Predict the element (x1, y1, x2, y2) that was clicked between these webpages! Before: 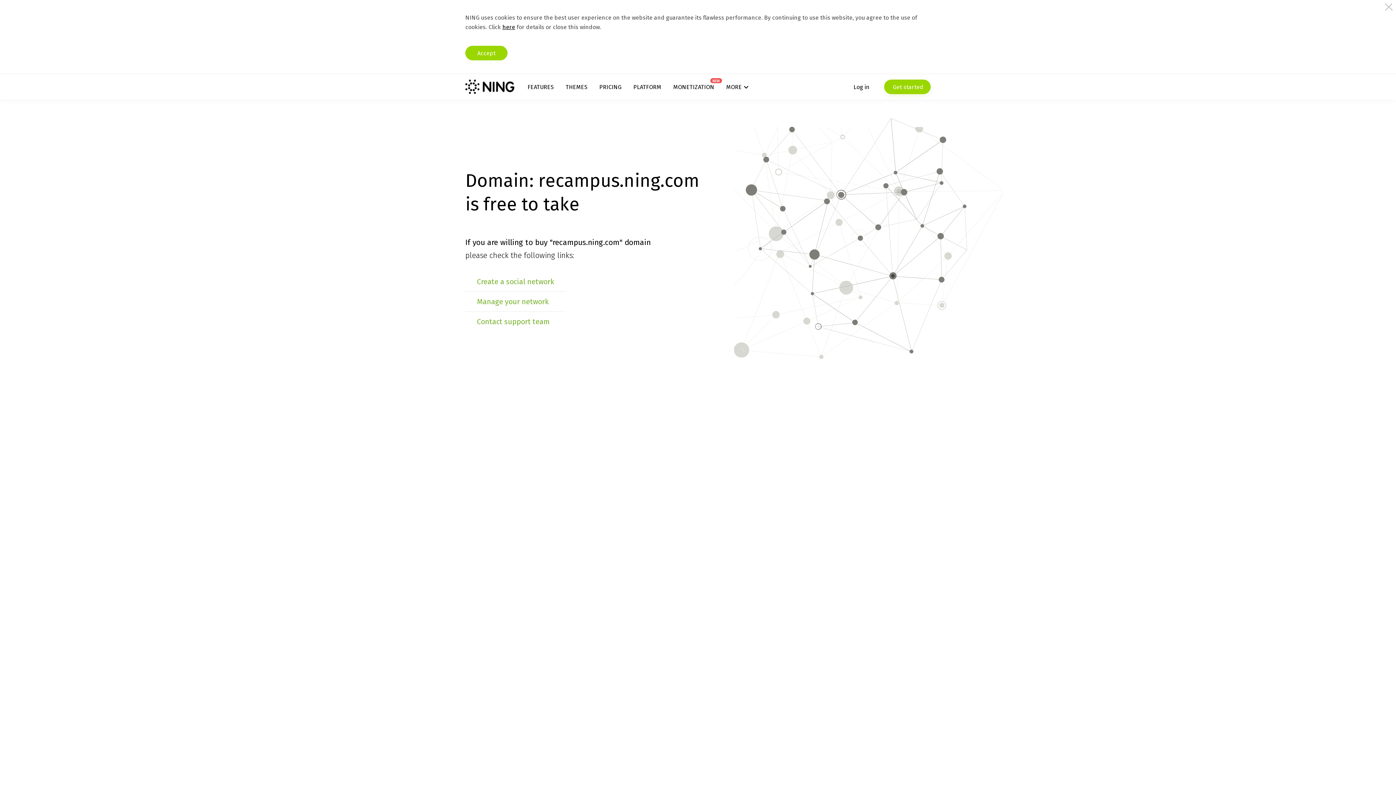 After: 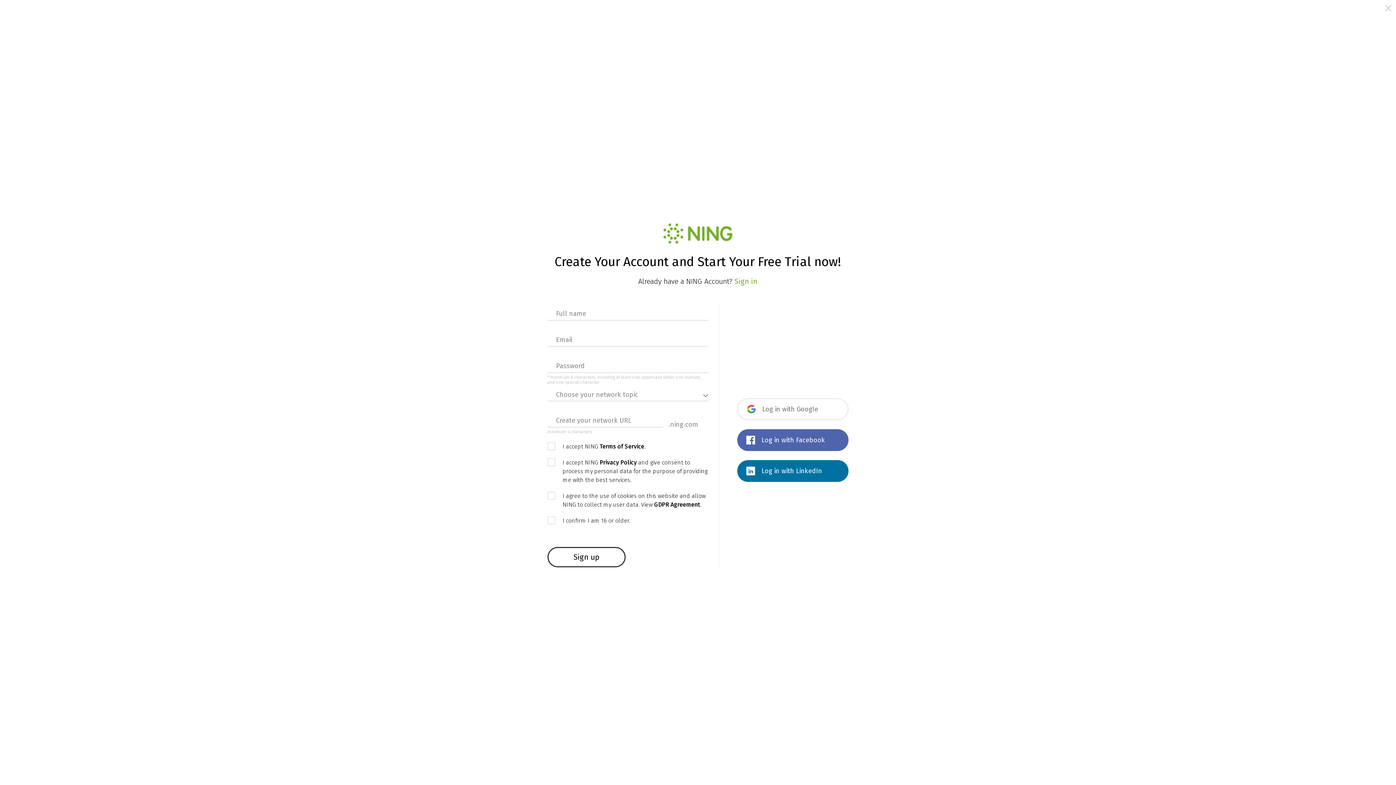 Action: bbox: (884, 79, 930, 94) label:  Get started